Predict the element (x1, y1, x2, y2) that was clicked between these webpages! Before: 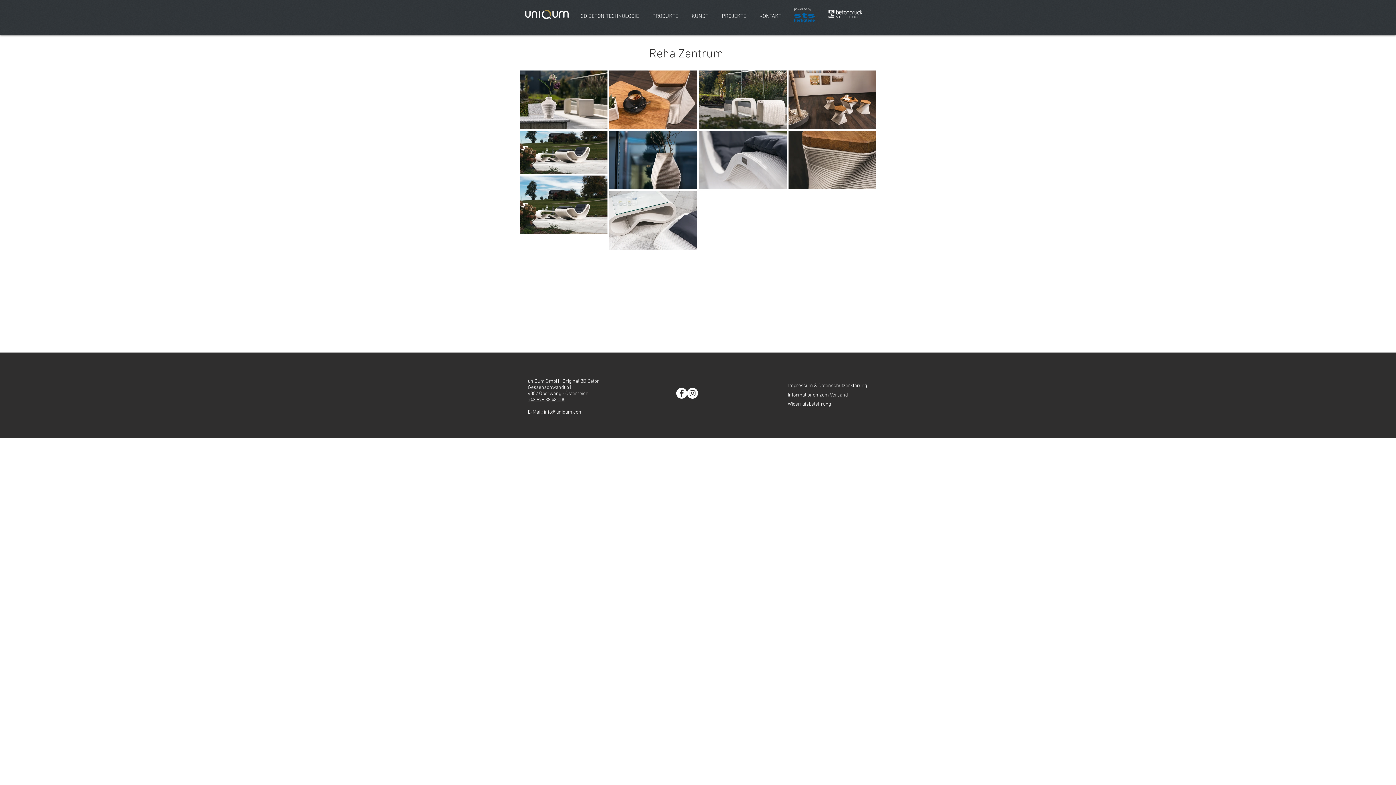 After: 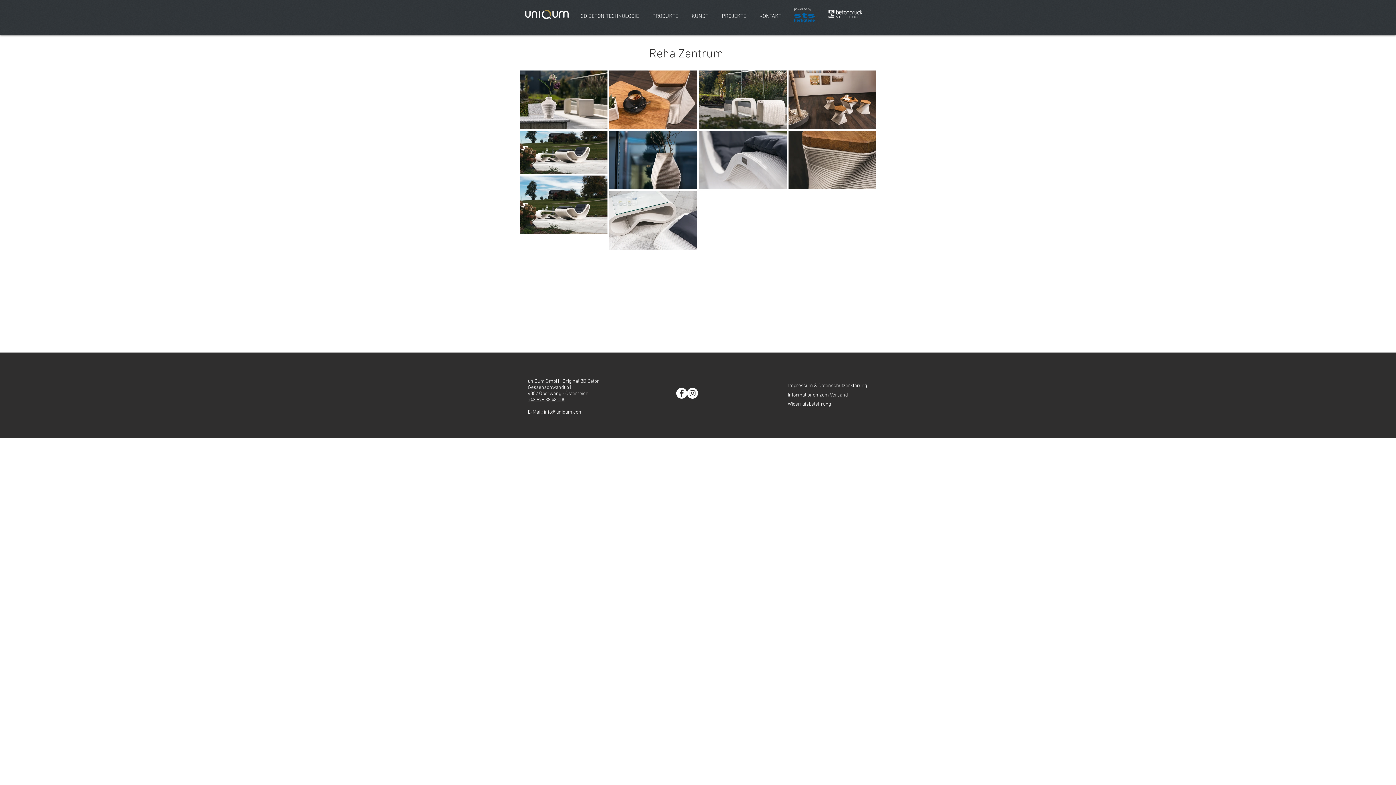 Action: bbox: (794, 11, 814, 23)